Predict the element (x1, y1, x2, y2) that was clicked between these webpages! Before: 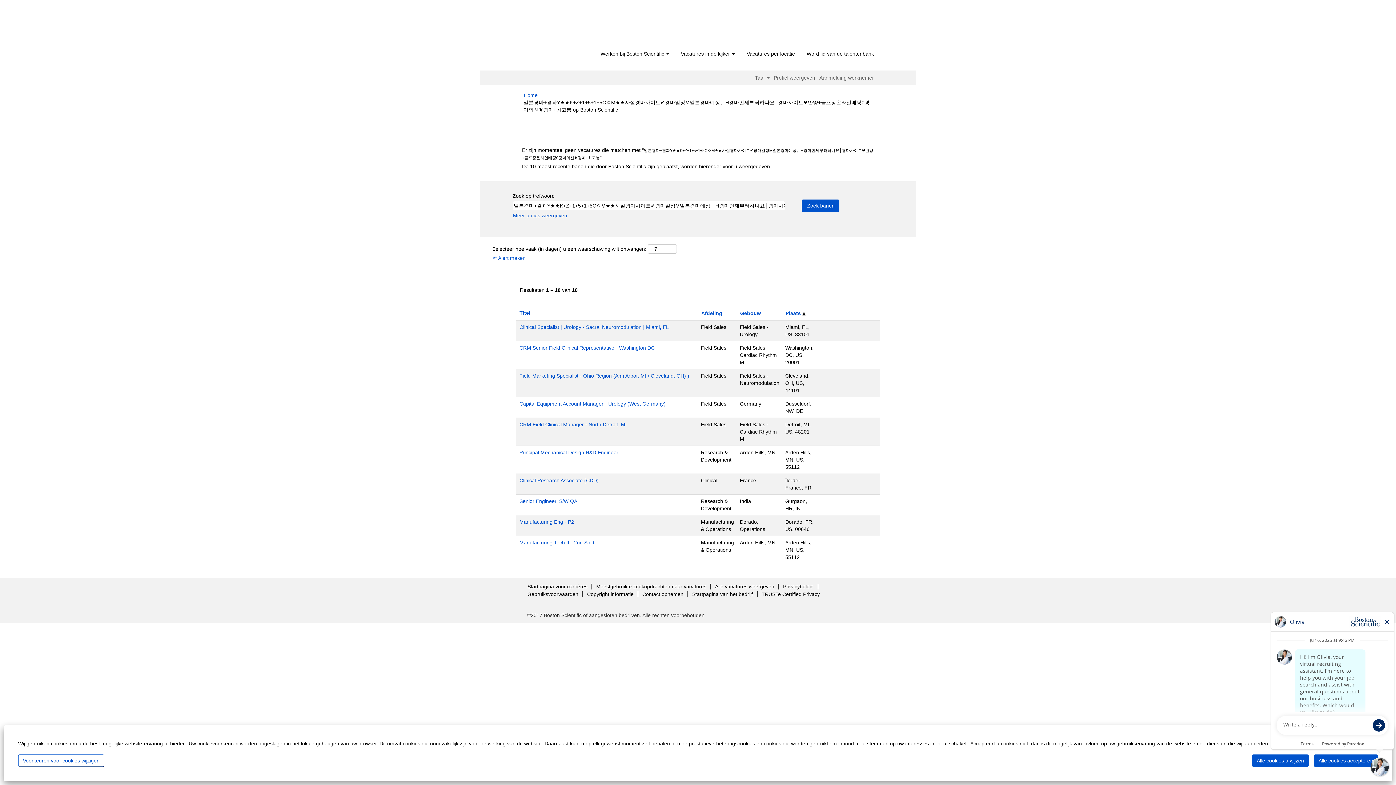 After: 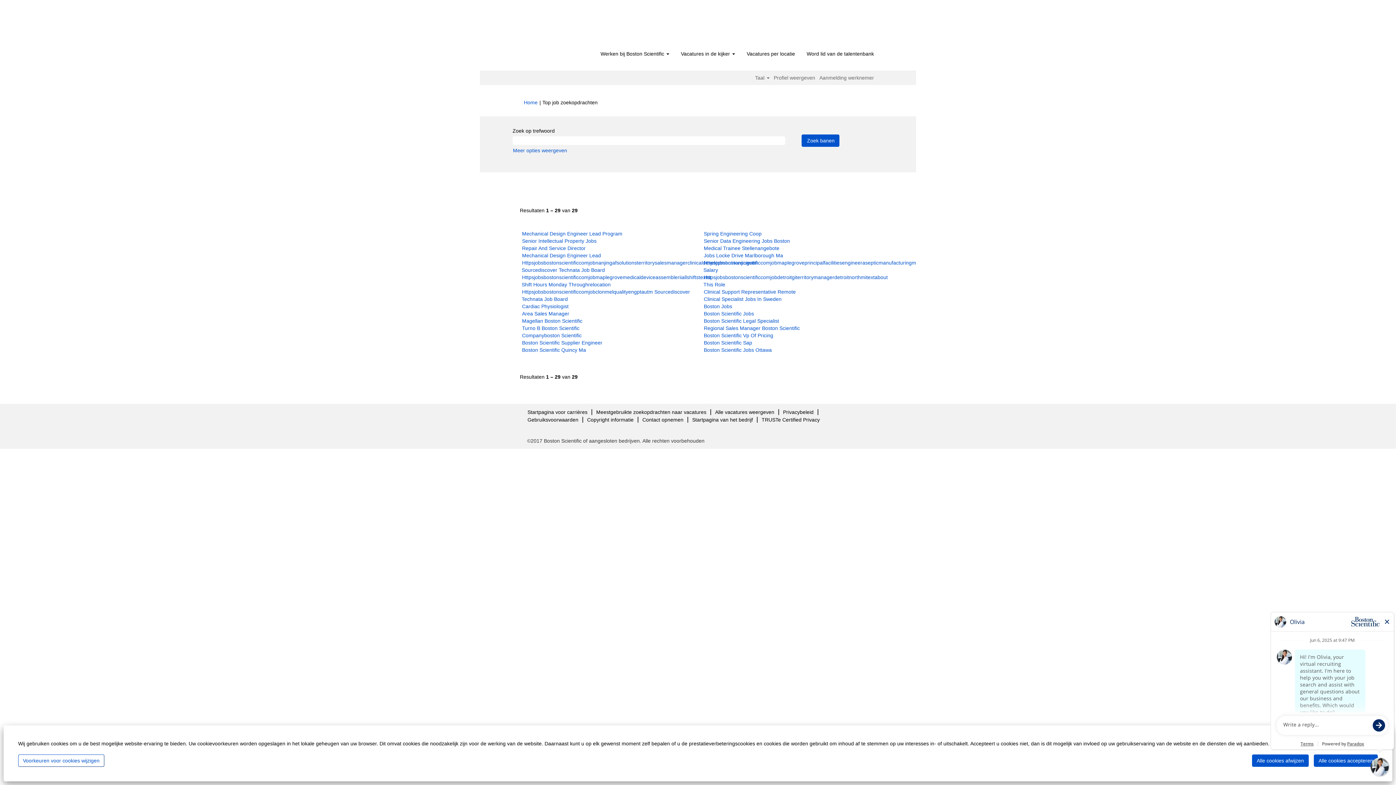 Action: bbox: (596, 583, 706, 589) label: Meestgebruikte zoekopdrachten naar vacatures